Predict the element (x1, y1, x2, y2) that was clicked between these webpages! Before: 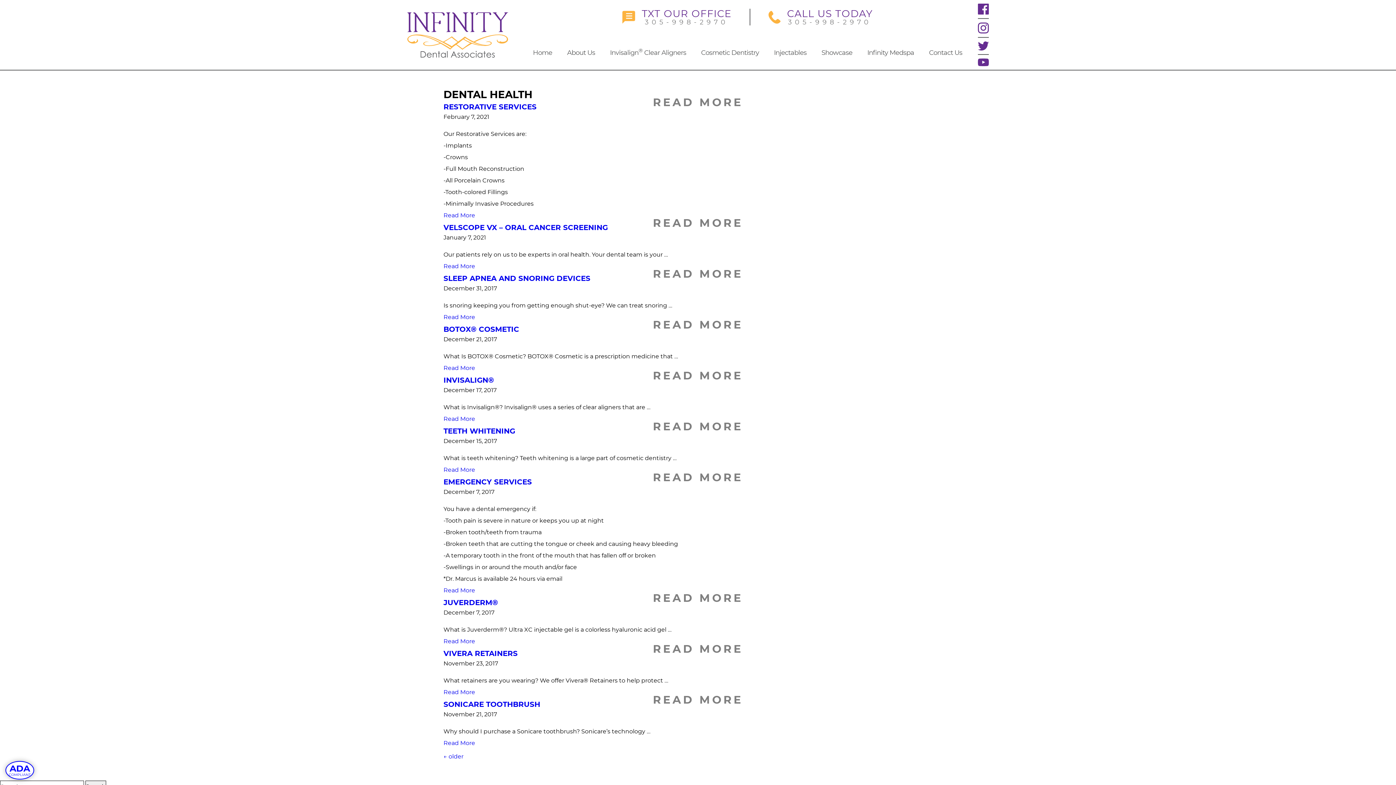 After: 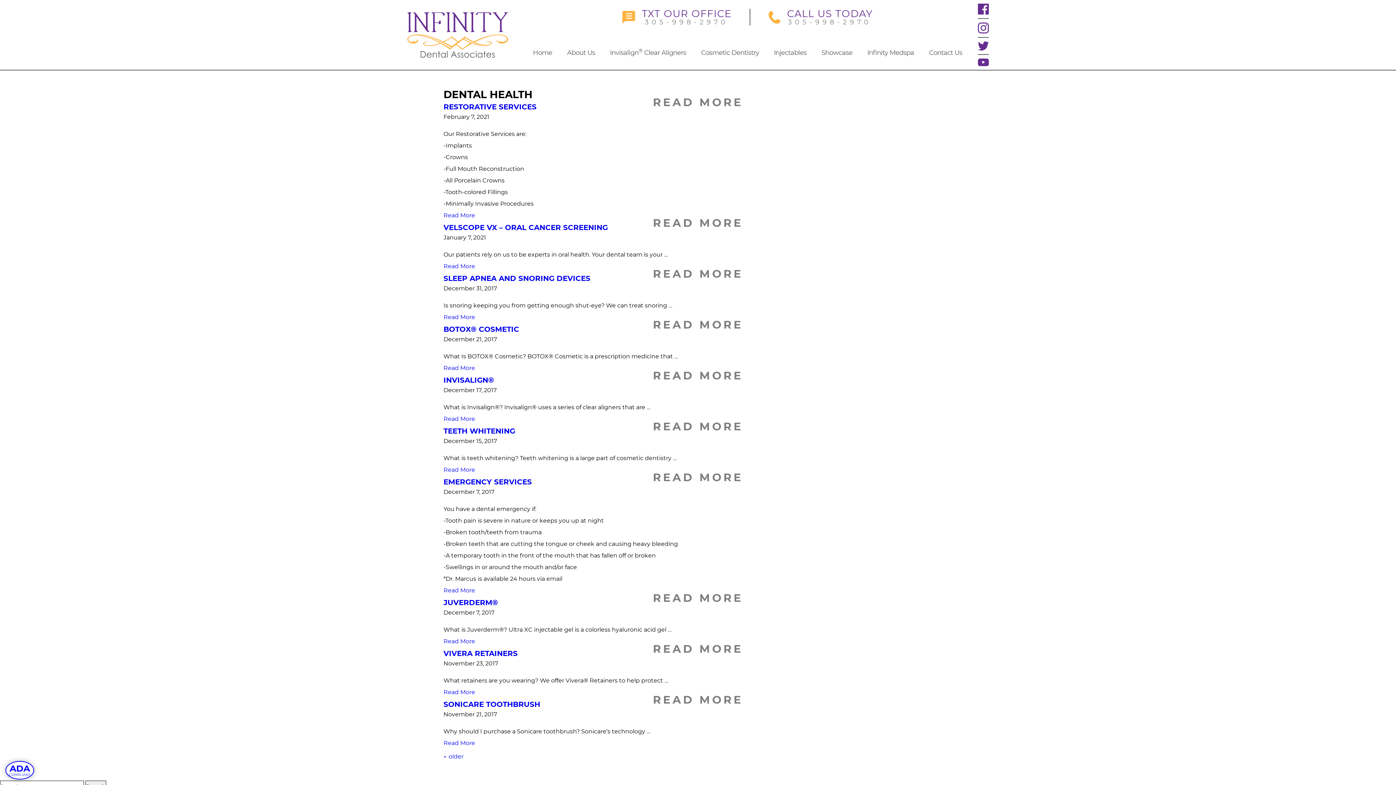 Action: bbox: (622, 8, 731, 25) label: TXT OUR OFFICE
305-998-2970